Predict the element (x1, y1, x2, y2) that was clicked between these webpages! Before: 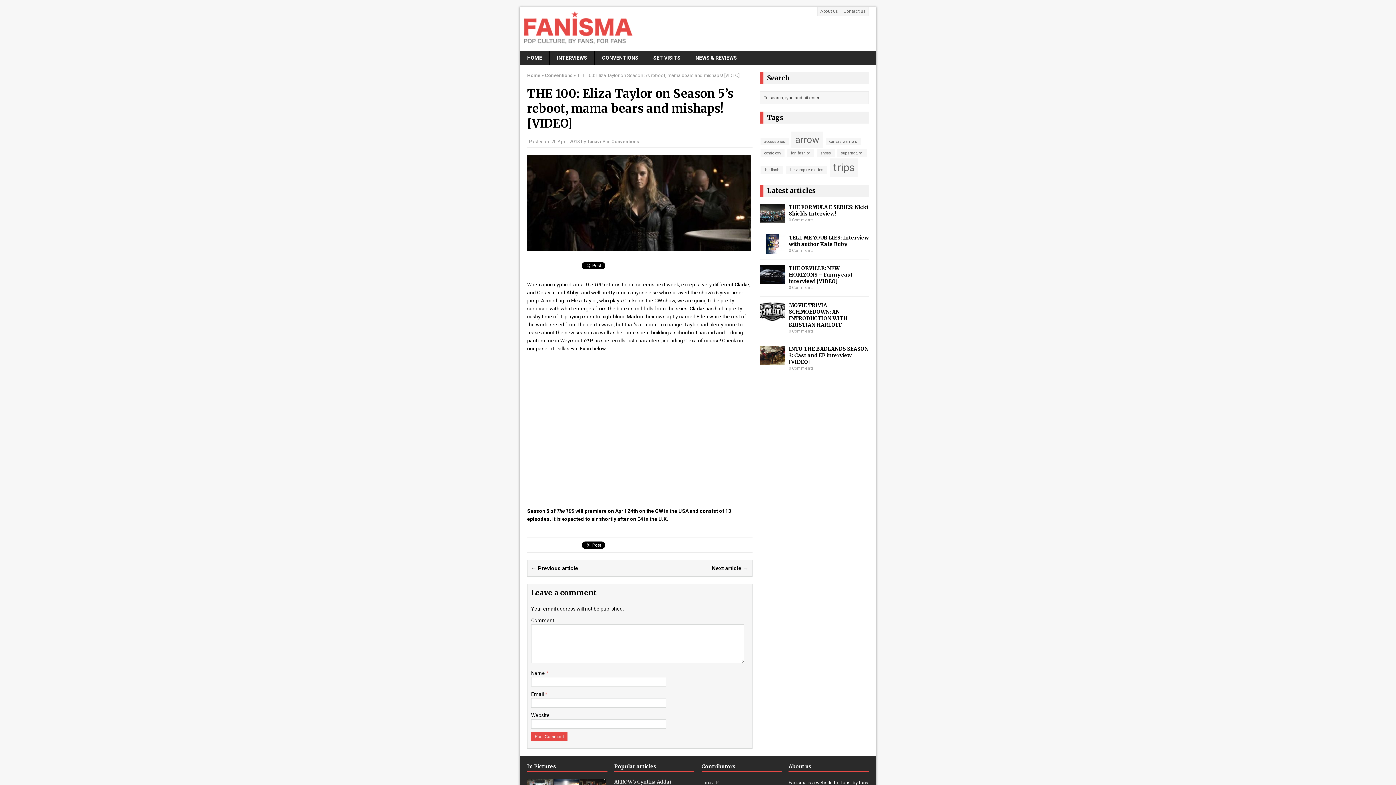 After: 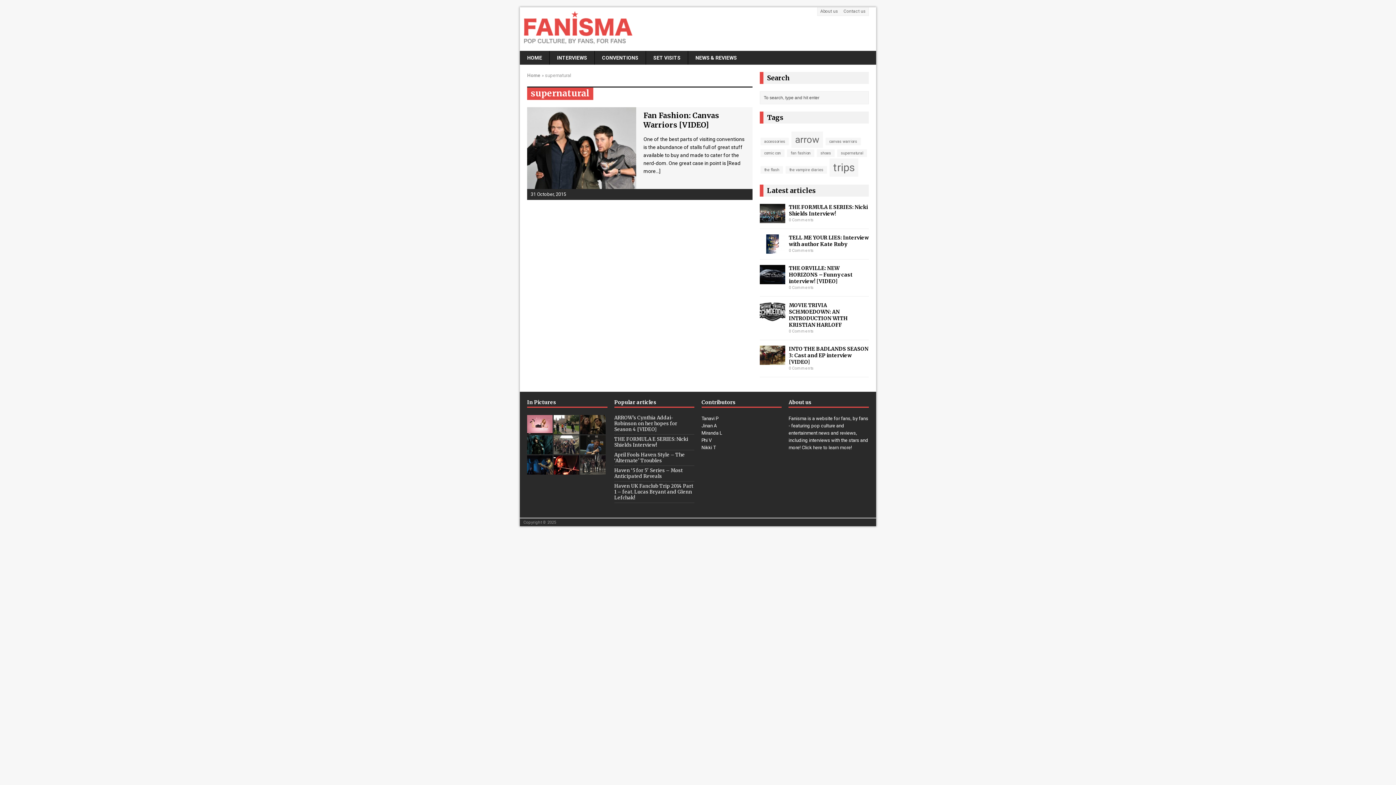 Action: label: supernatural bbox: (837, 149, 867, 157)